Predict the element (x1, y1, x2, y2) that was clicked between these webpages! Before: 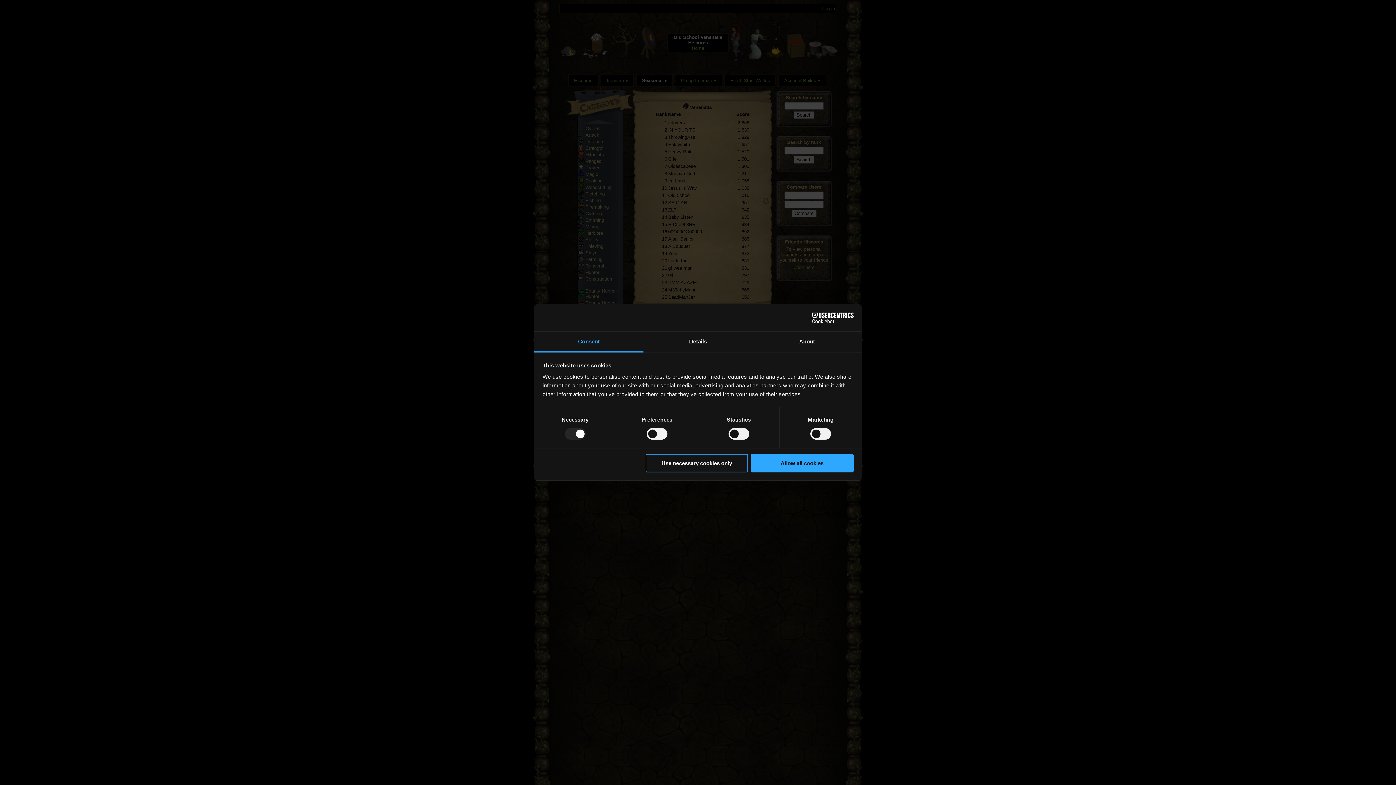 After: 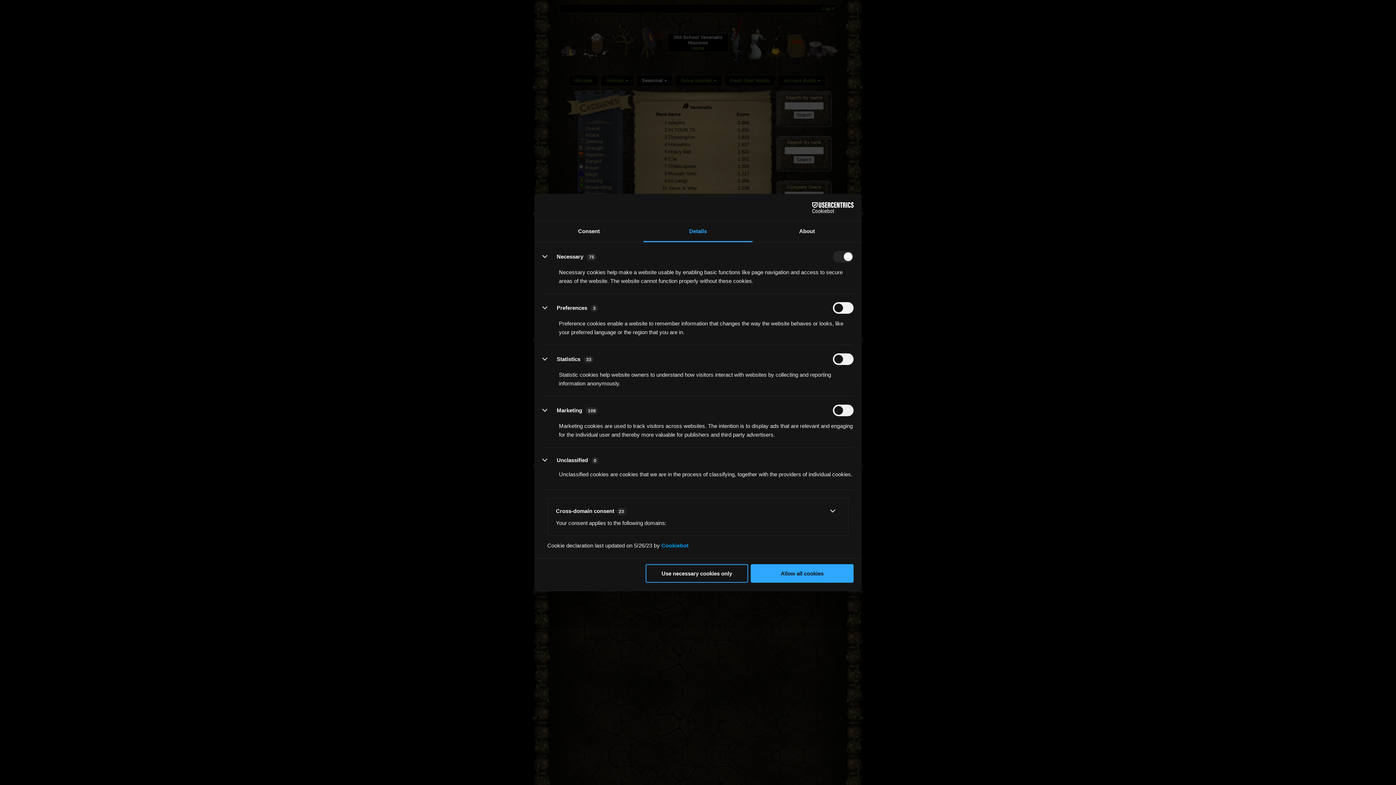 Action: bbox: (643, 331, 752, 352) label: Details